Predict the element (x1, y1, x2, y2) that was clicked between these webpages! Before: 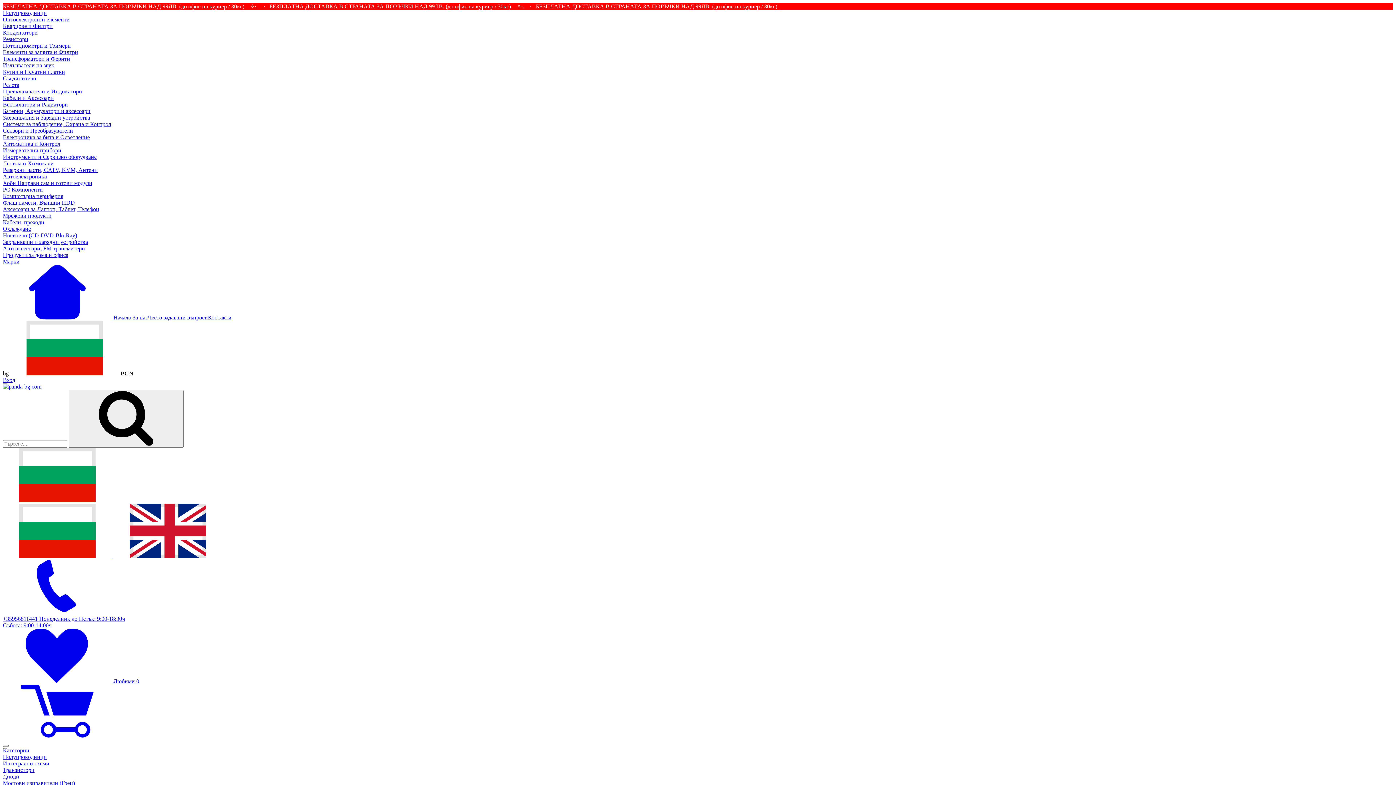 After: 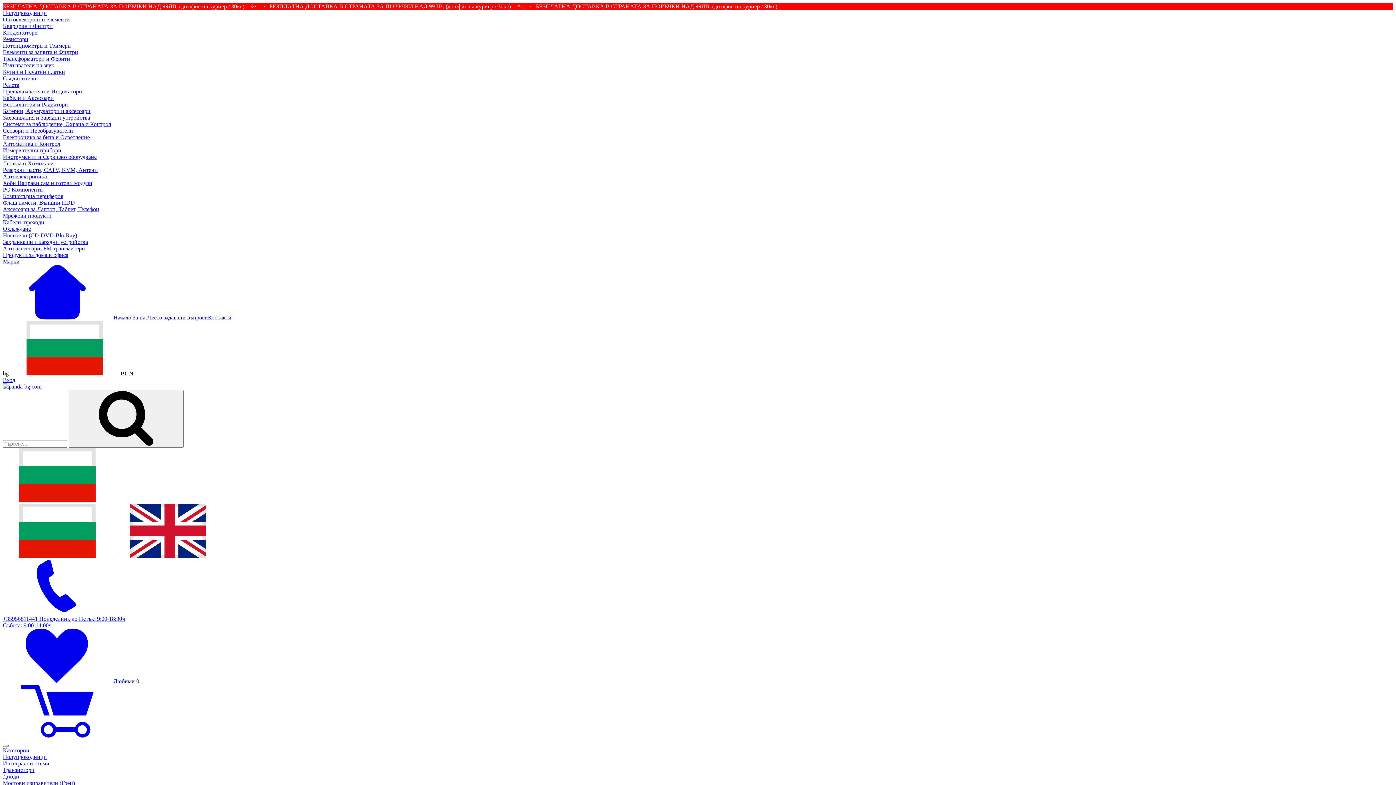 Action: bbox: (2, 238, 88, 245) label: Захранващи и зарядни устройства